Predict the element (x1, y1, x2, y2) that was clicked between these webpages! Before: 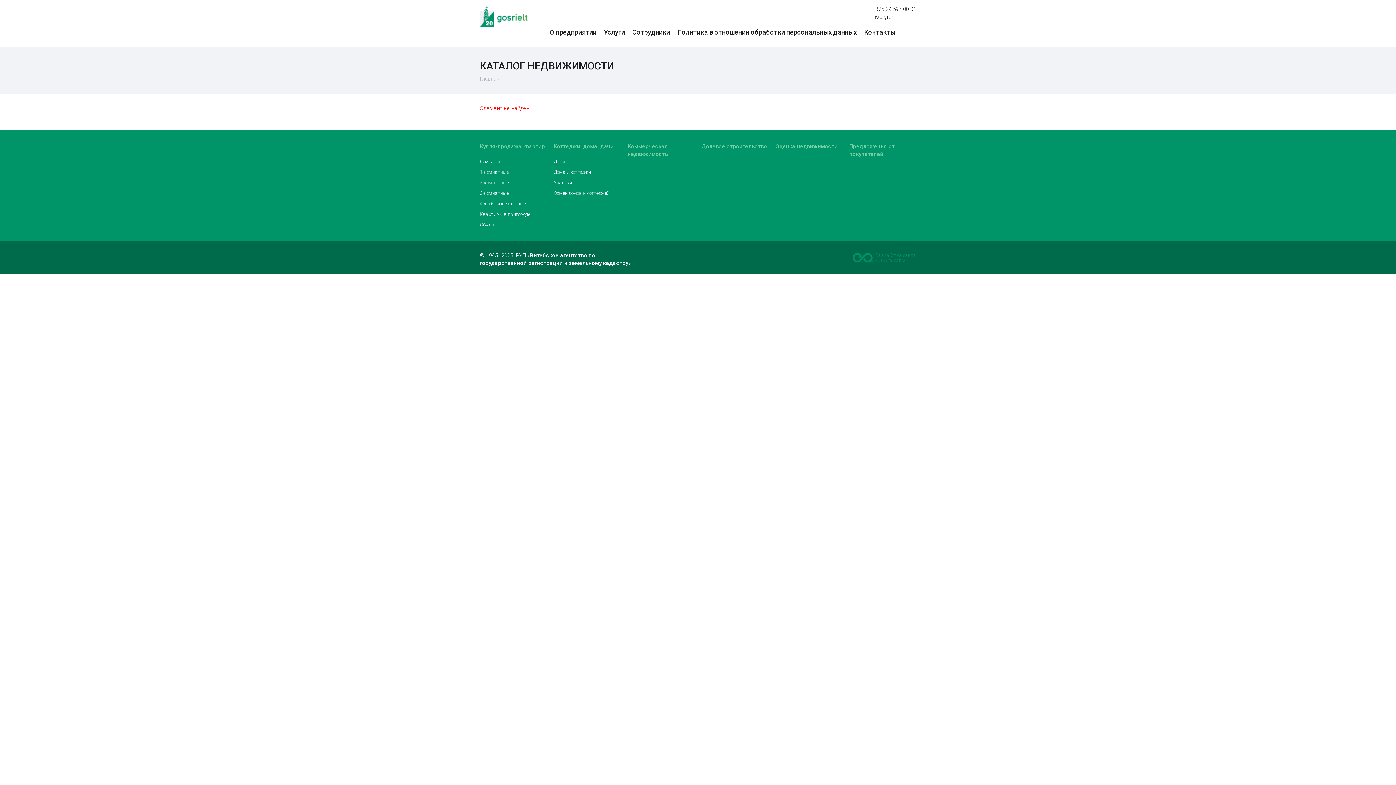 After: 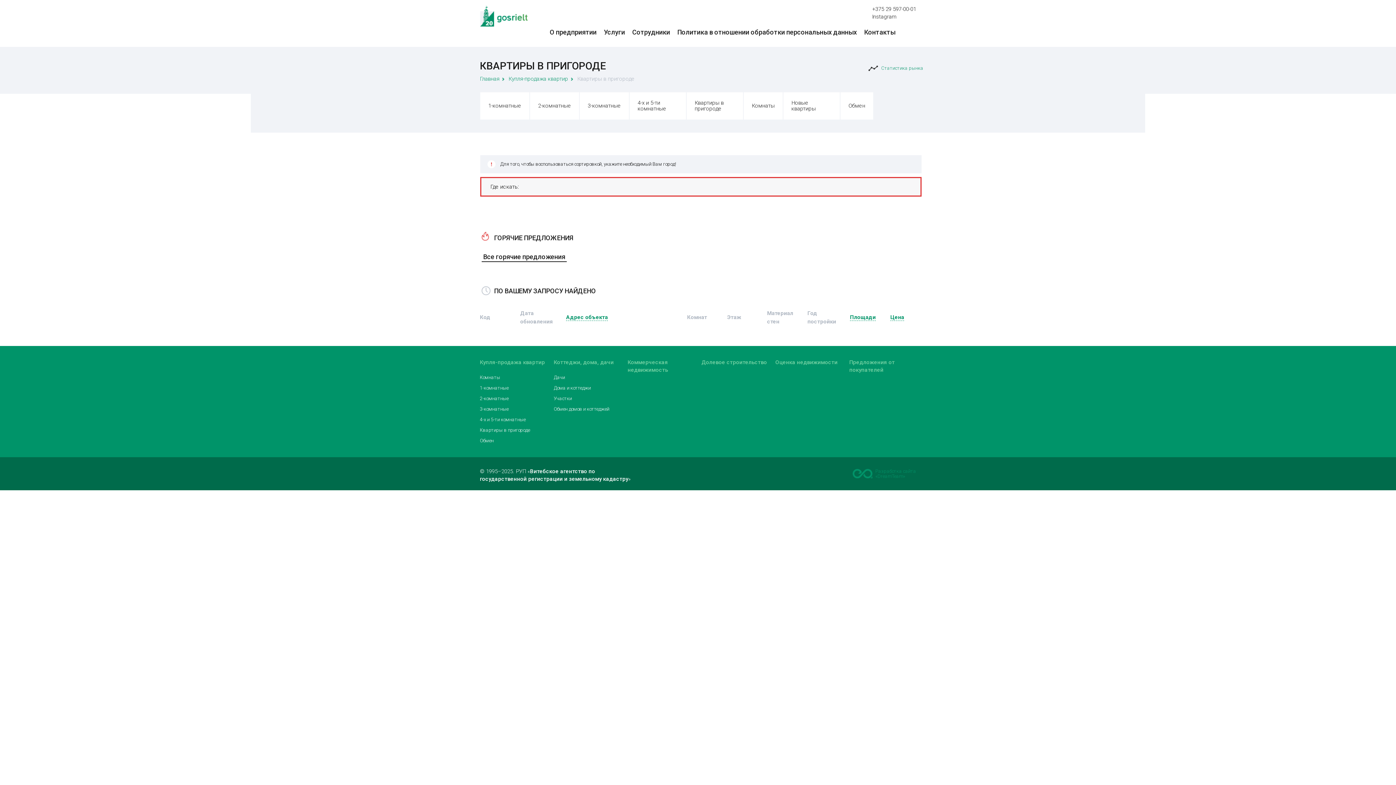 Action: label: Квартиры в пригороде bbox: (480, 211, 530, 217)